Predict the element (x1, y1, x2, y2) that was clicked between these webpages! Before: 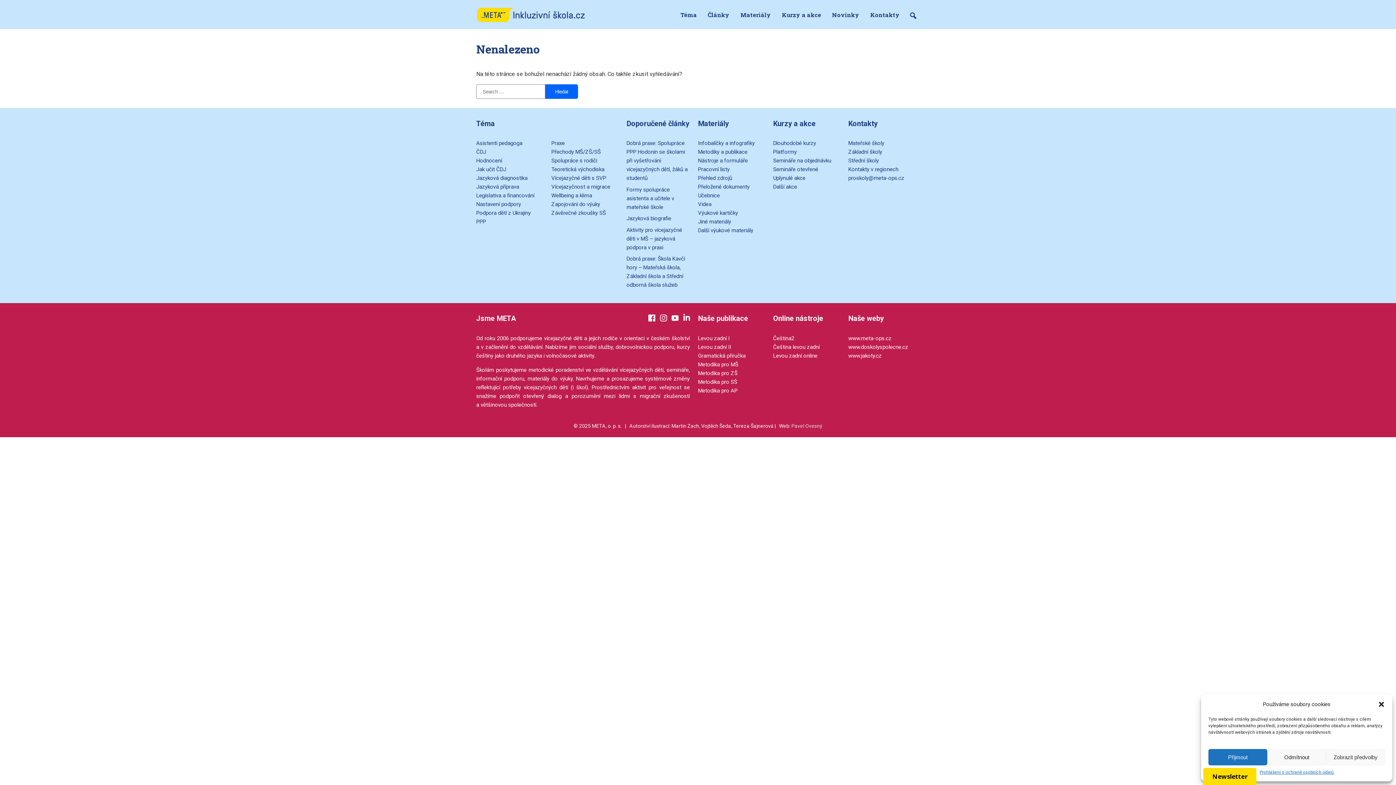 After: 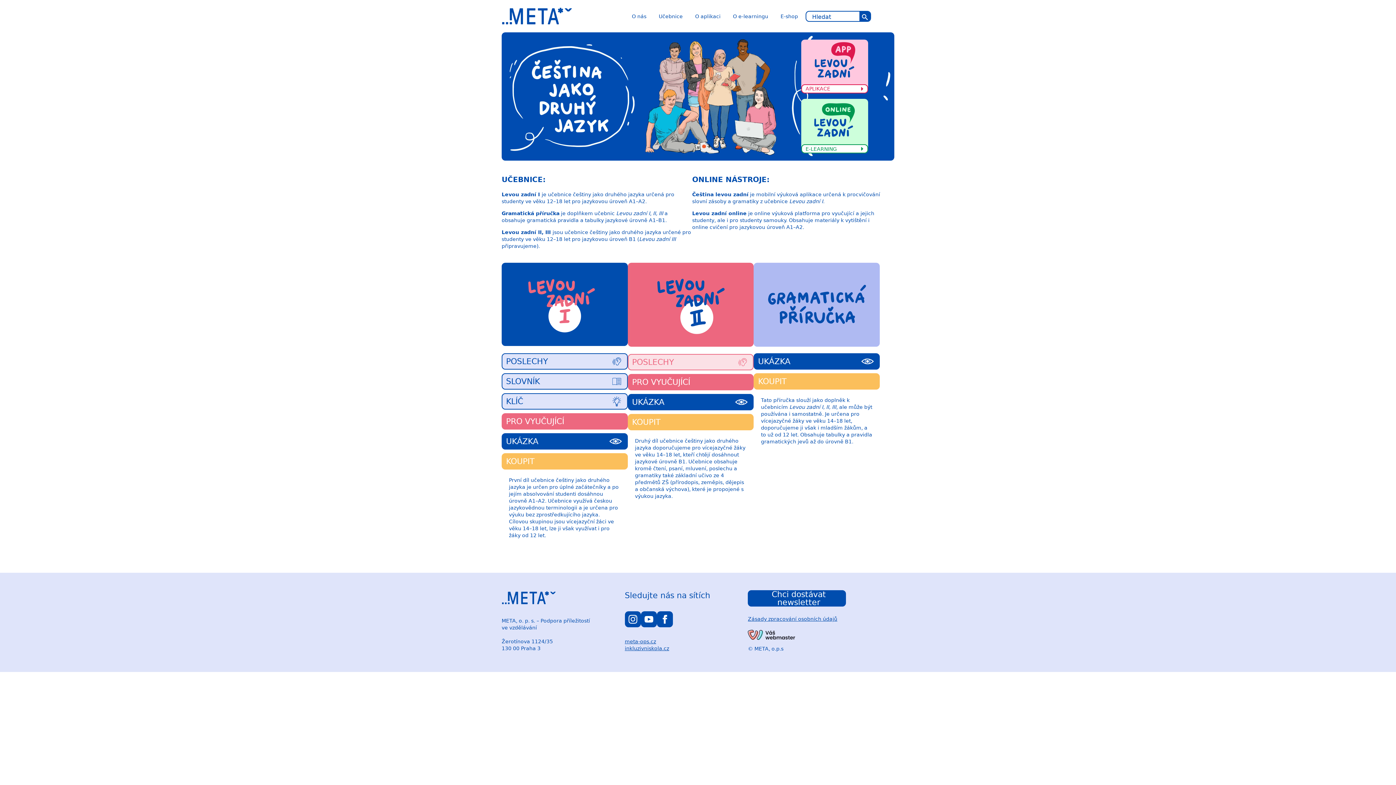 Action: label: Čeština levou zadní bbox: (773, 343, 819, 350)